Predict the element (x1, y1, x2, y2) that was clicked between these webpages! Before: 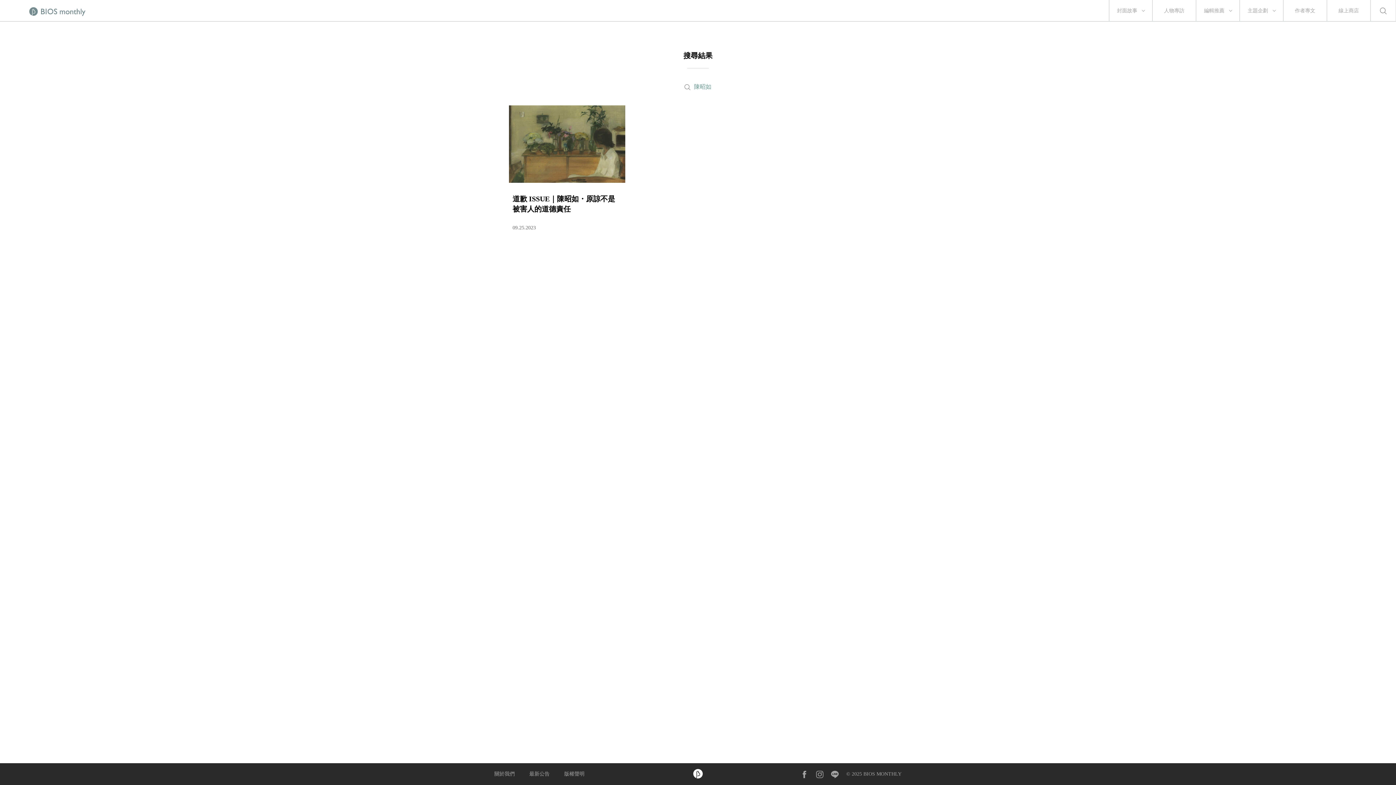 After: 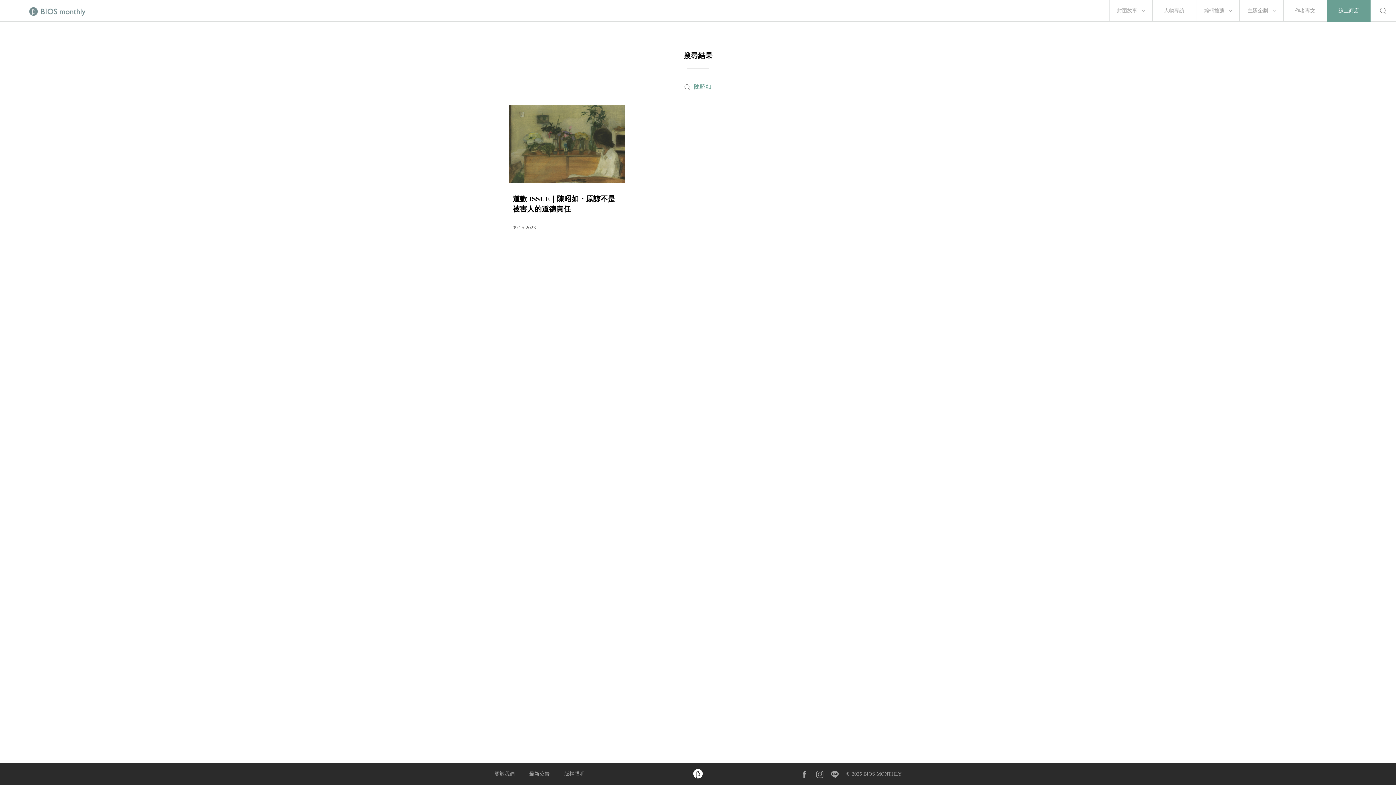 Action: label: 線上商店 bbox: (1338, 0, 1359, 21)